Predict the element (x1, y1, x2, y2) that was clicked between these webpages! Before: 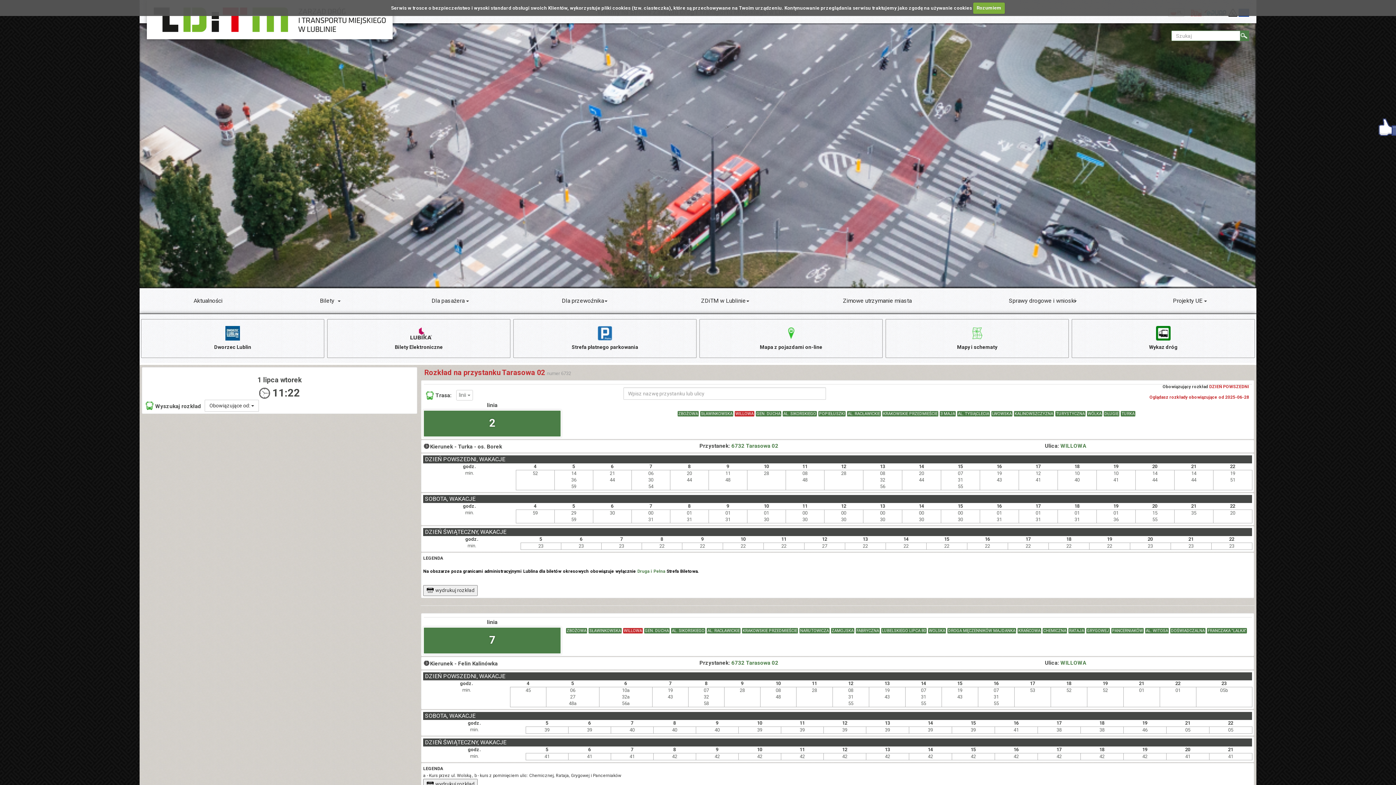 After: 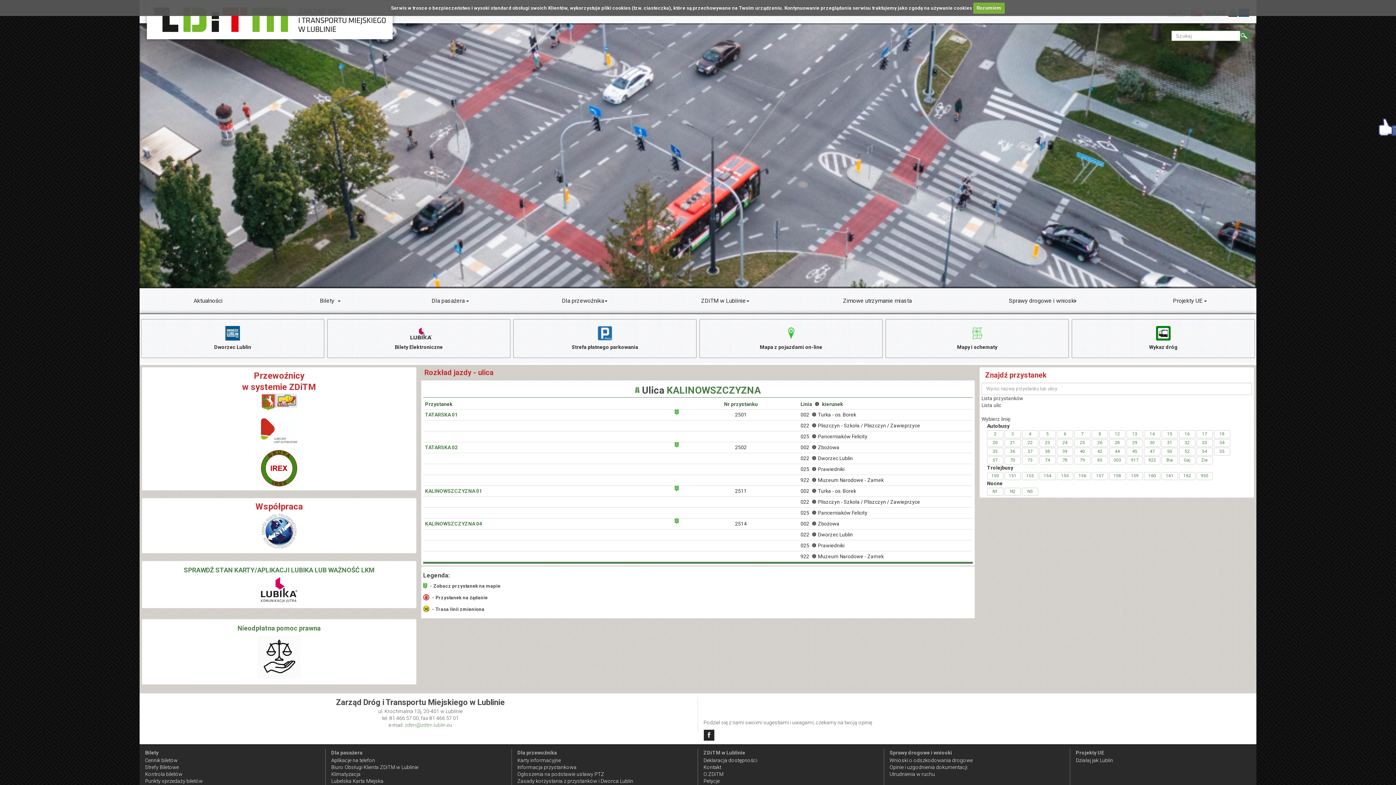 Action: label: KALINOWSZCZYZNA bbox: (1014, 411, 1054, 416)